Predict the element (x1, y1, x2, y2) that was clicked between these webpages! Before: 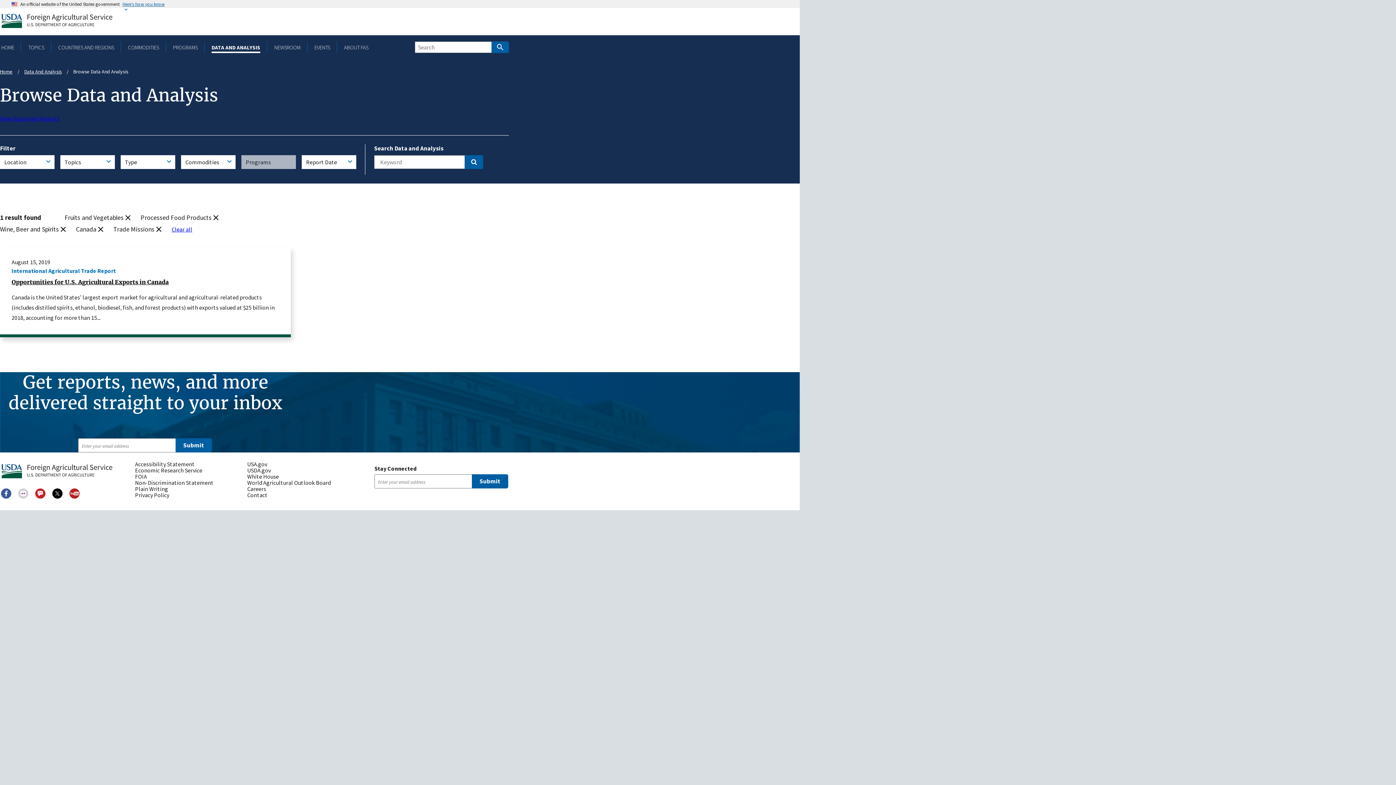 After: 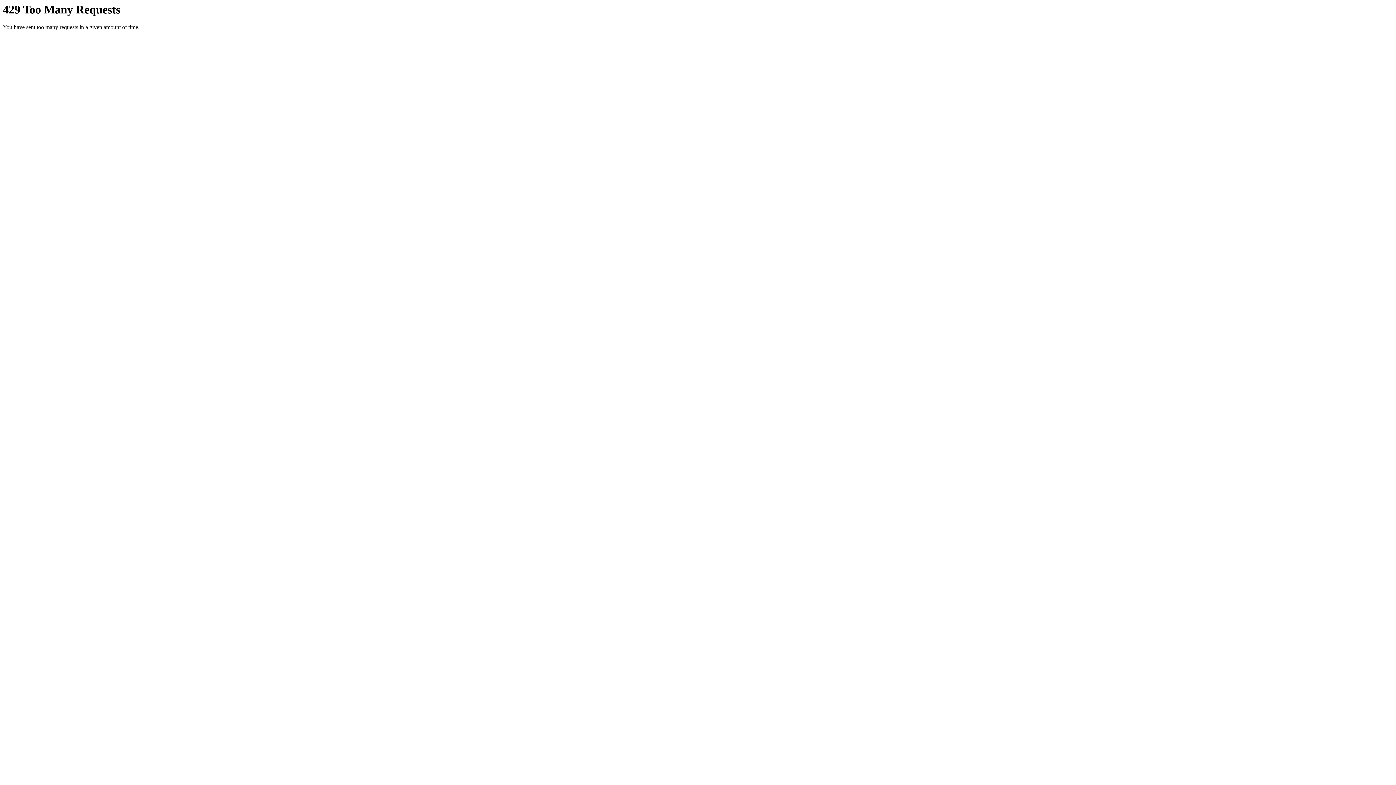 Action: label: Flickr bbox: (18, 488, 28, 499)